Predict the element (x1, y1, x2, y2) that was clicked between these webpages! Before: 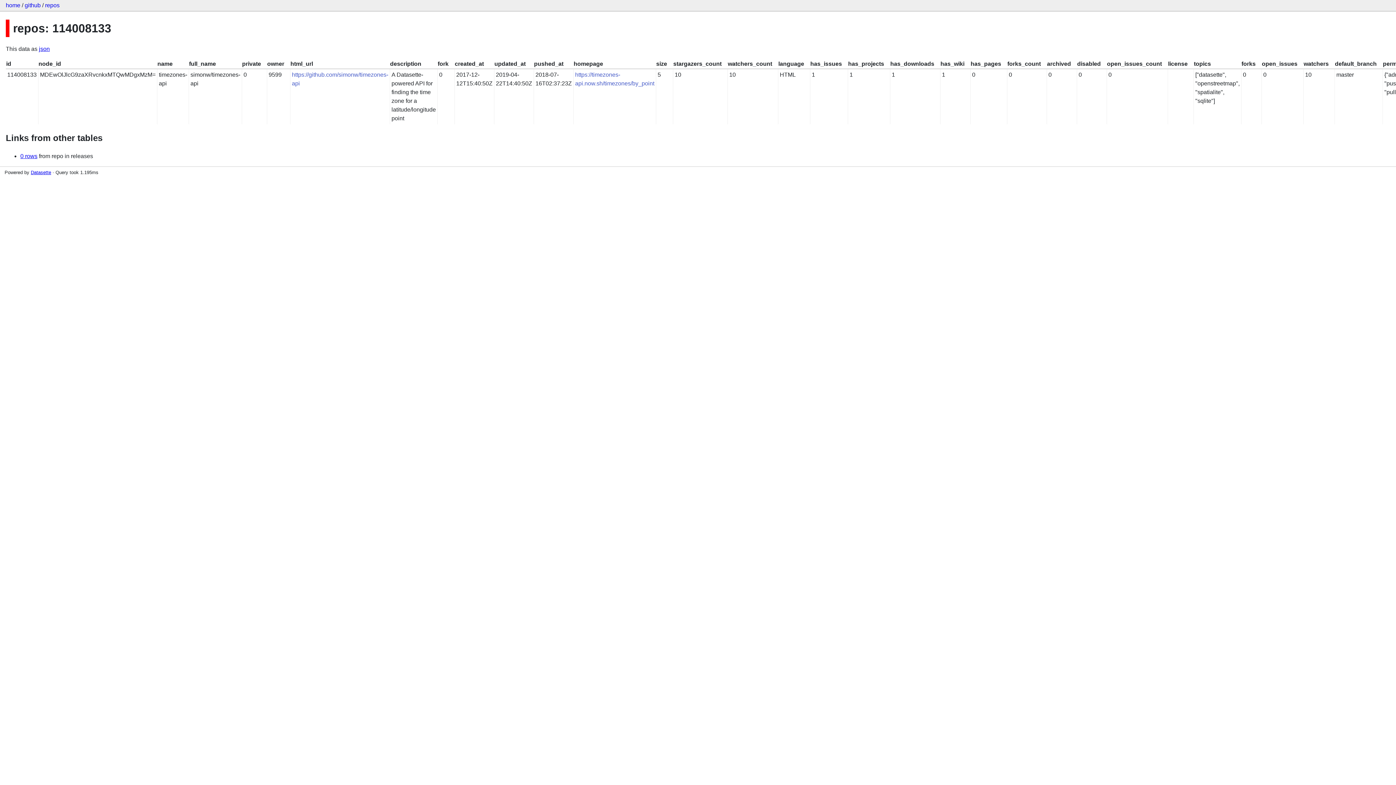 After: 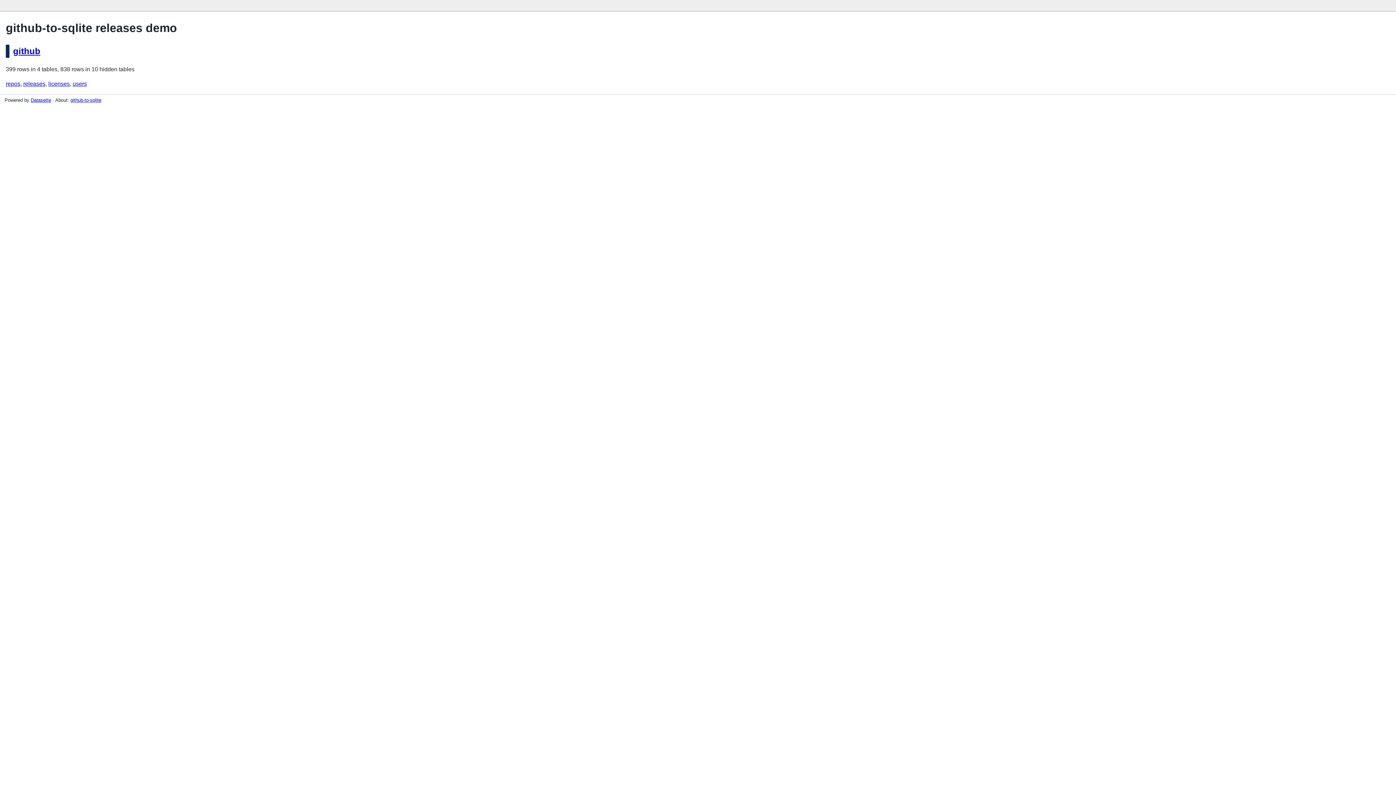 Action: bbox: (5, 2, 20, 8) label: home